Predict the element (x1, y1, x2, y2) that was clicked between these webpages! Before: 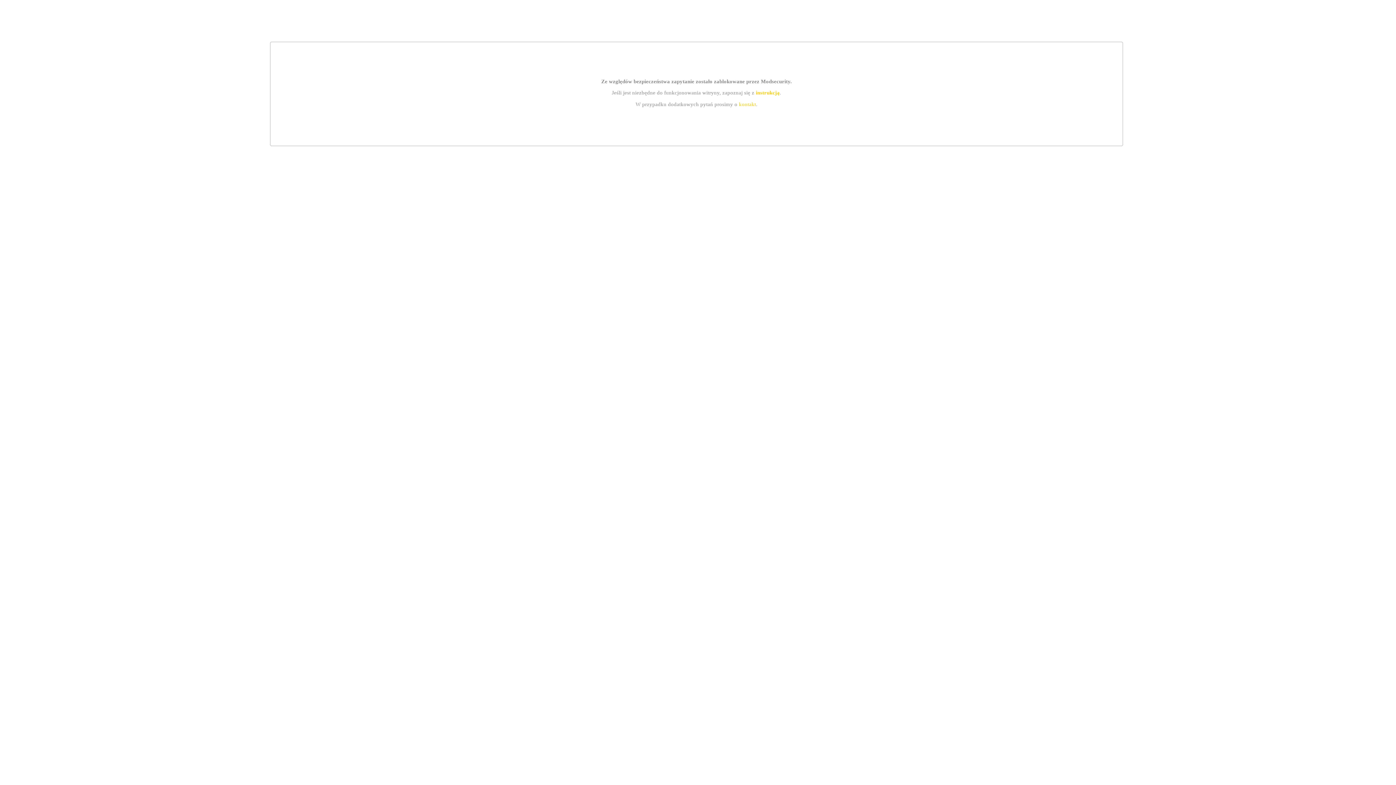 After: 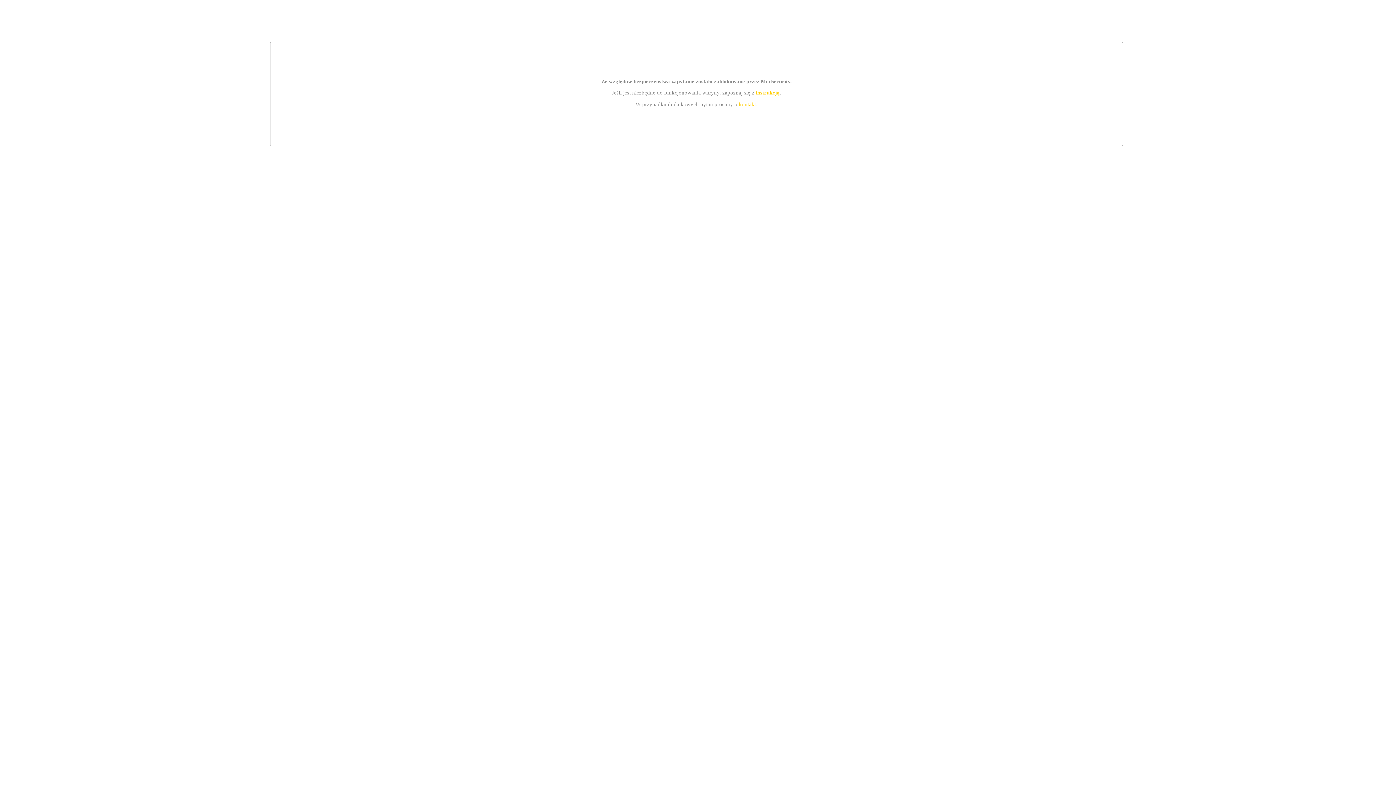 Action: bbox: (755, 89, 779, 95) label: instrukcją